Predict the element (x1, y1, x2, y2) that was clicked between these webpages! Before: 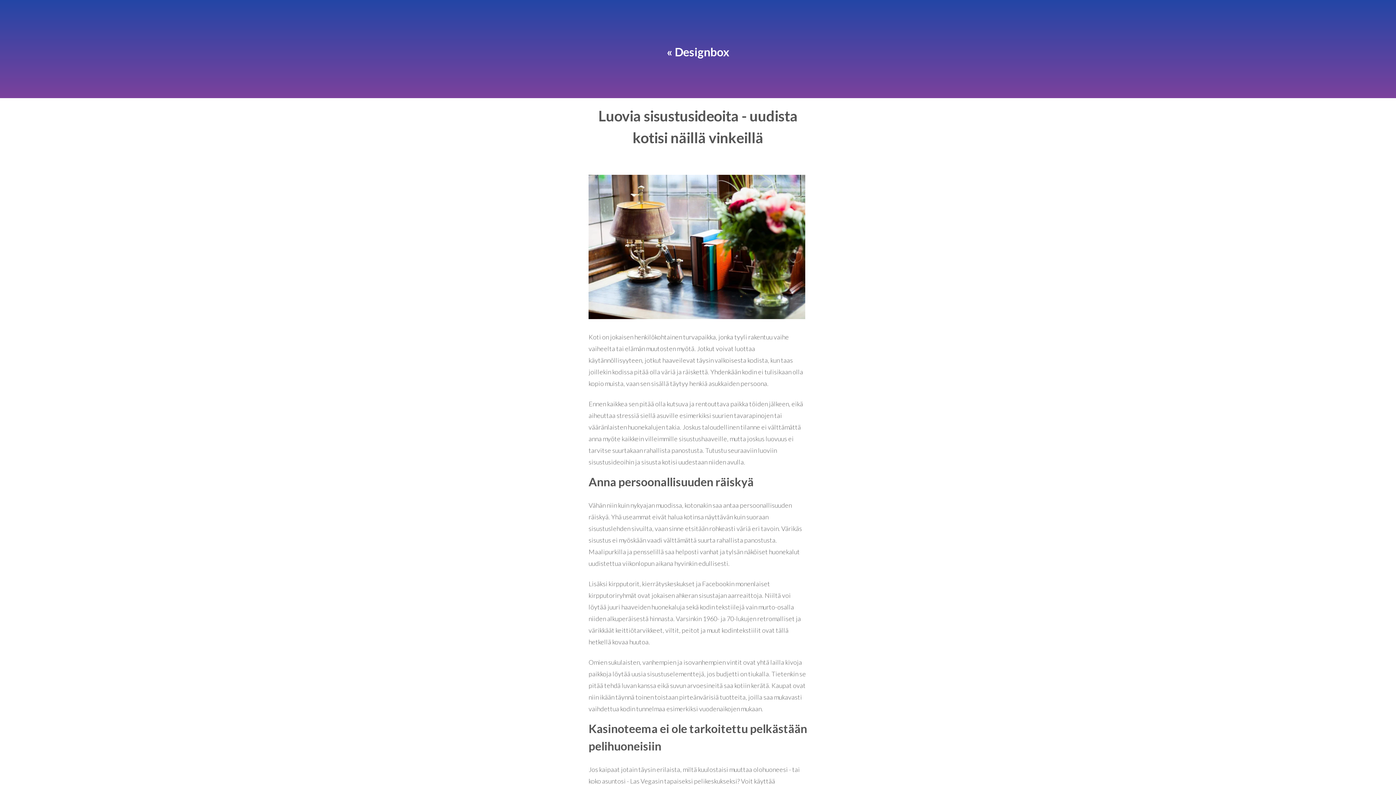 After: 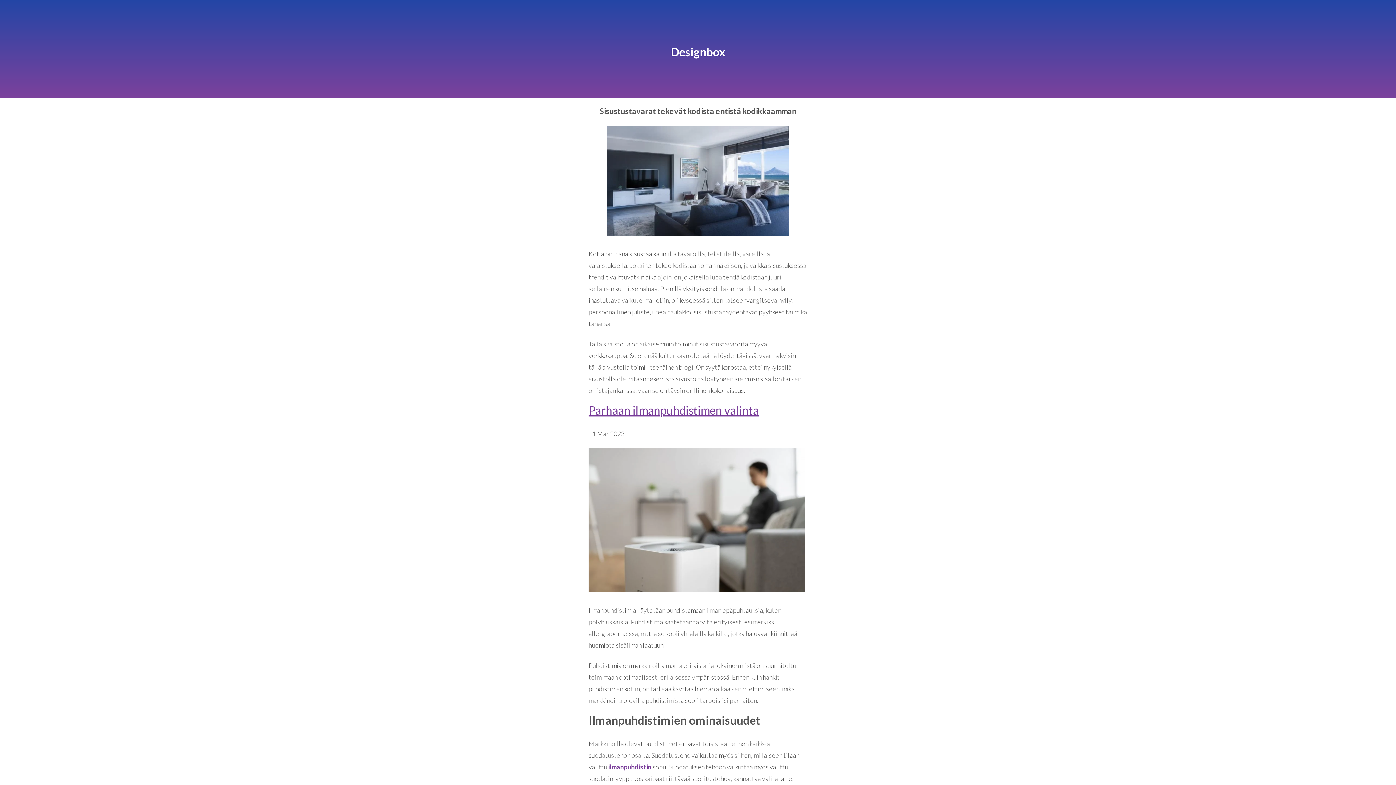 Action: bbox: (530, 39, 865, 62) label: « Designbox